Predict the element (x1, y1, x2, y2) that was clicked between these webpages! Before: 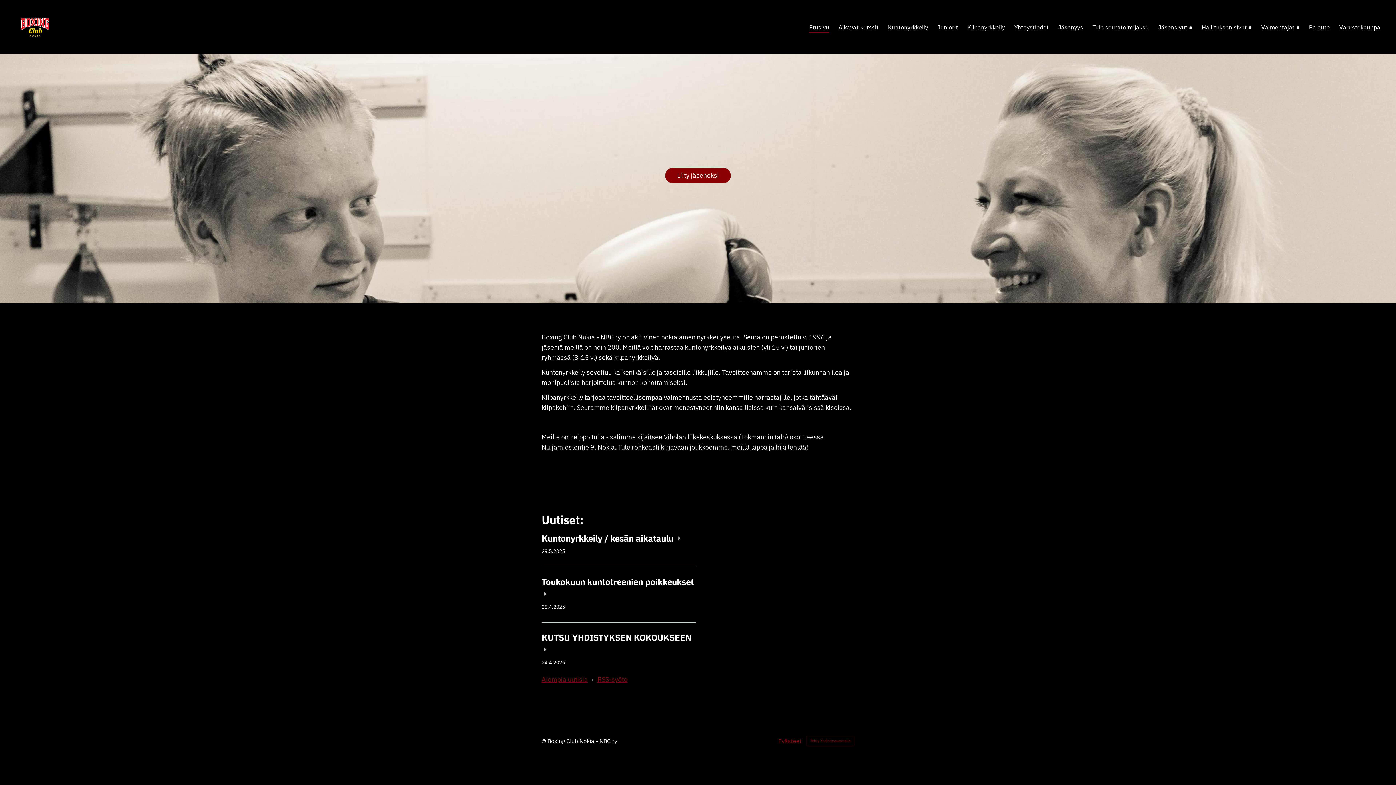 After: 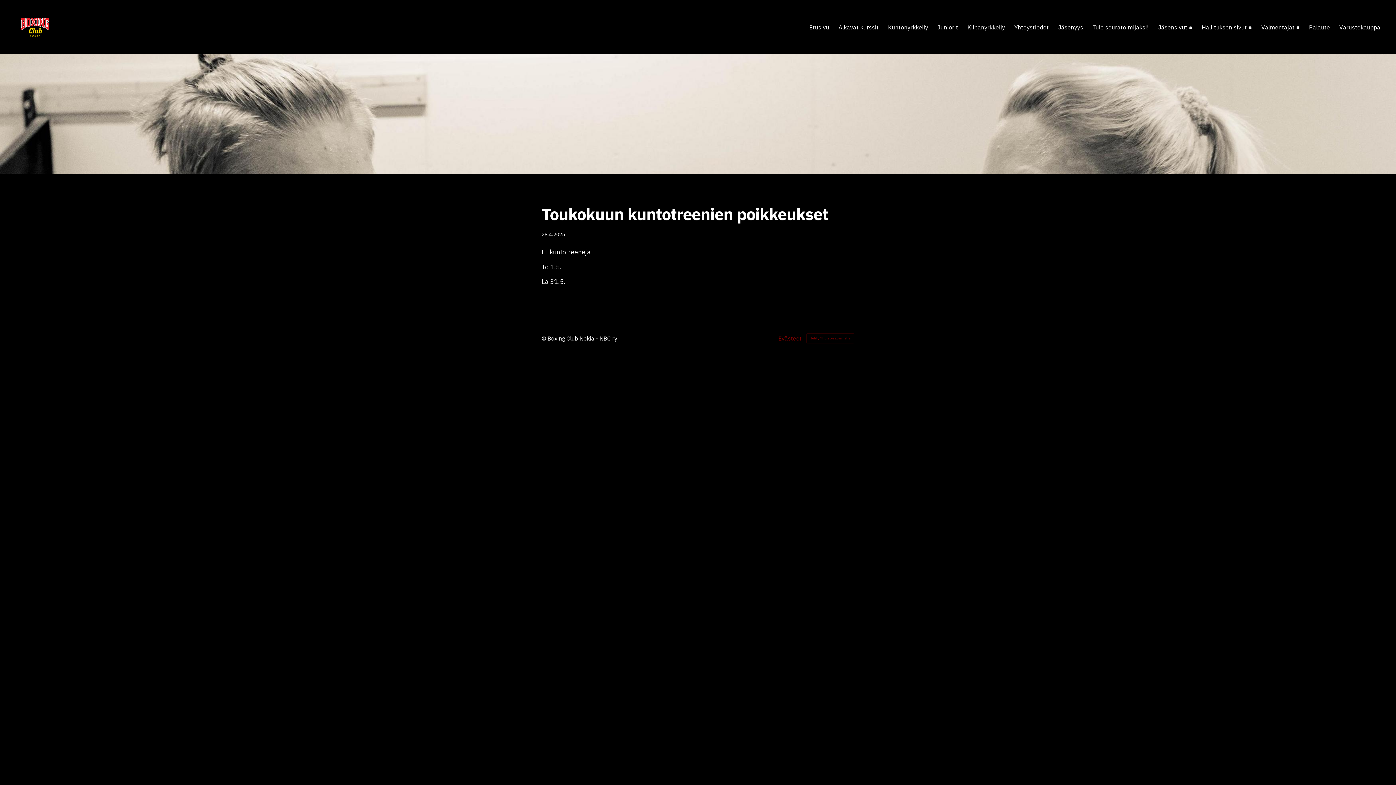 Action: bbox: (541, 567, 695, 622) label: Toukokuun kuntotreenien poikkeukset 

28.4.2025